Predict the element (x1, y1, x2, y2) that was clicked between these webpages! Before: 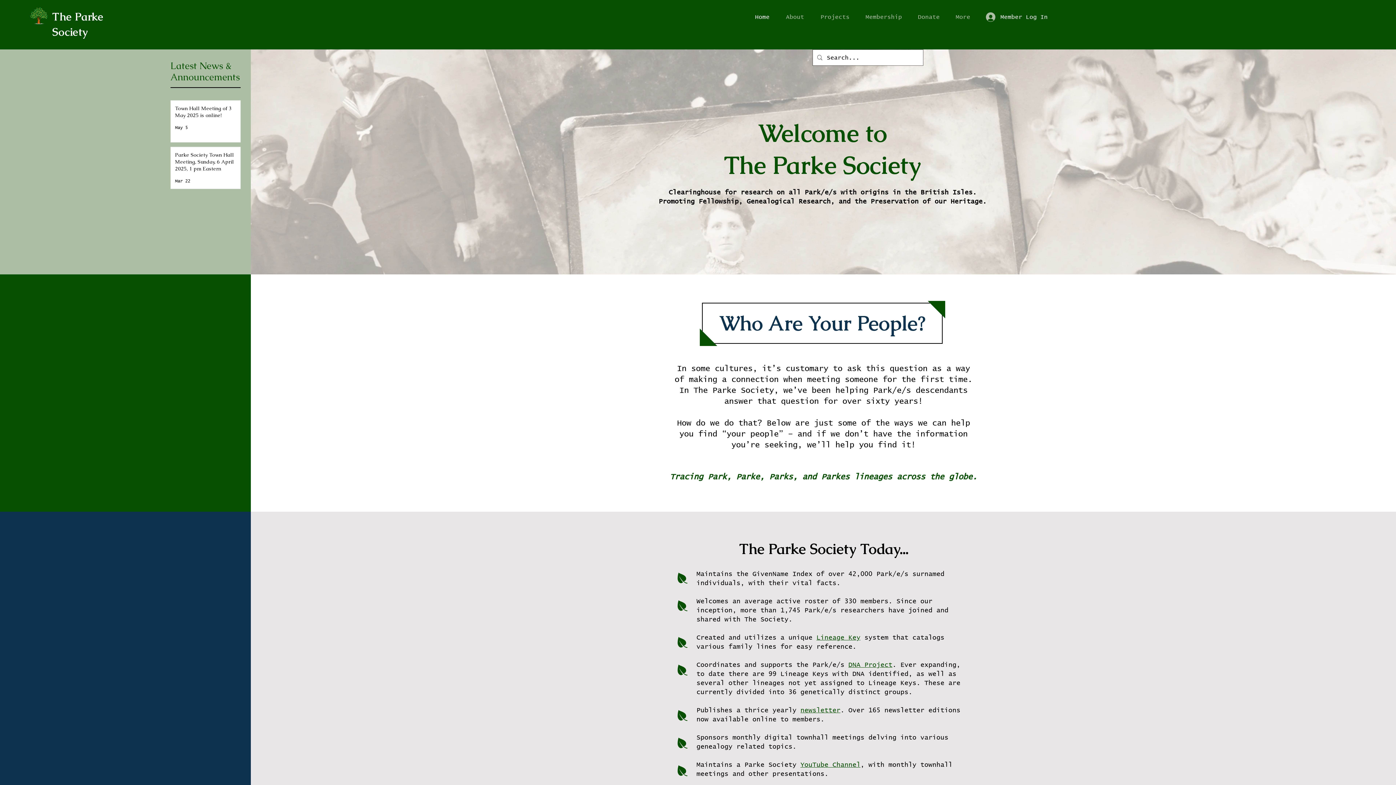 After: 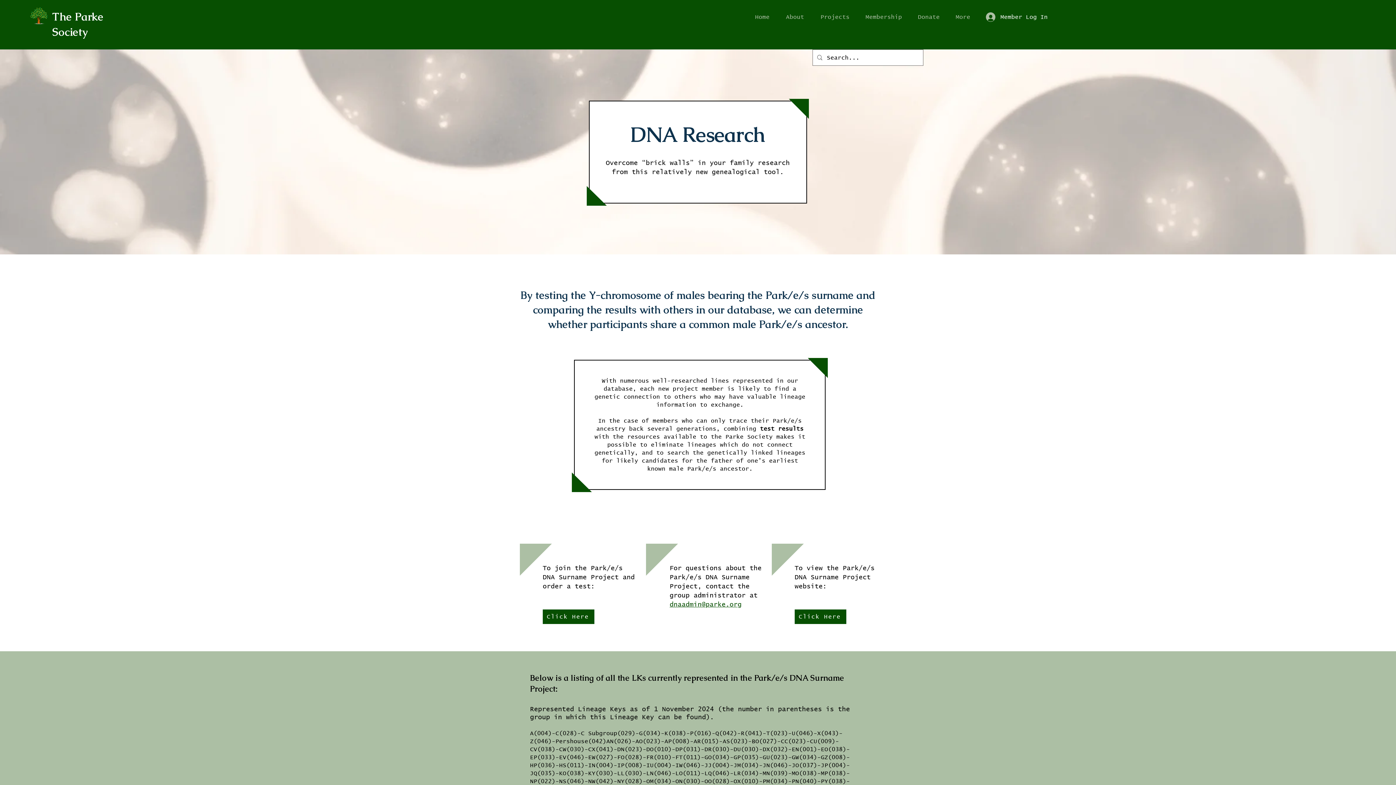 Action: bbox: (848, 662, 892, 668) label: DNA Project